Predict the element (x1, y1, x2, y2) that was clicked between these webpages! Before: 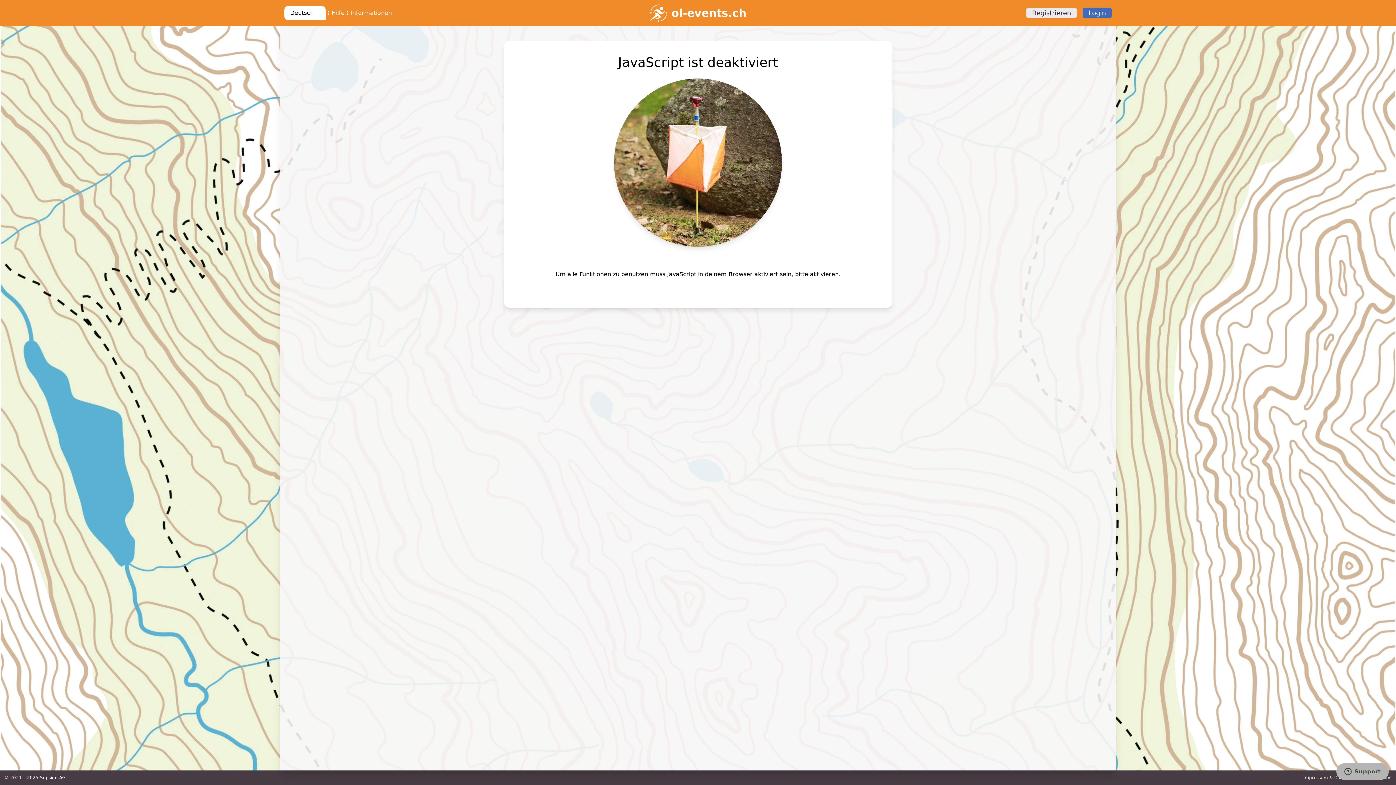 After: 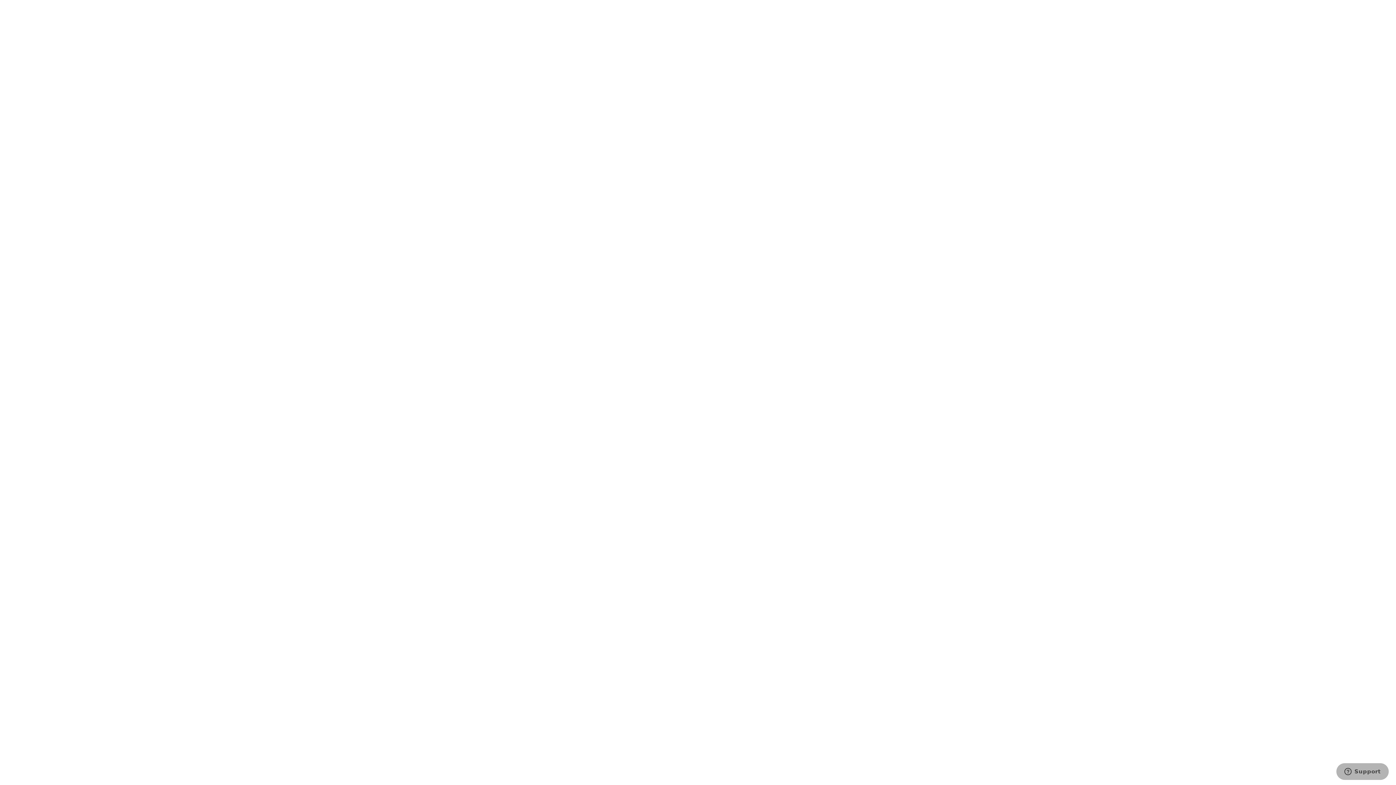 Action: label: Registrieren bbox: (1026, 7, 1077, 18)